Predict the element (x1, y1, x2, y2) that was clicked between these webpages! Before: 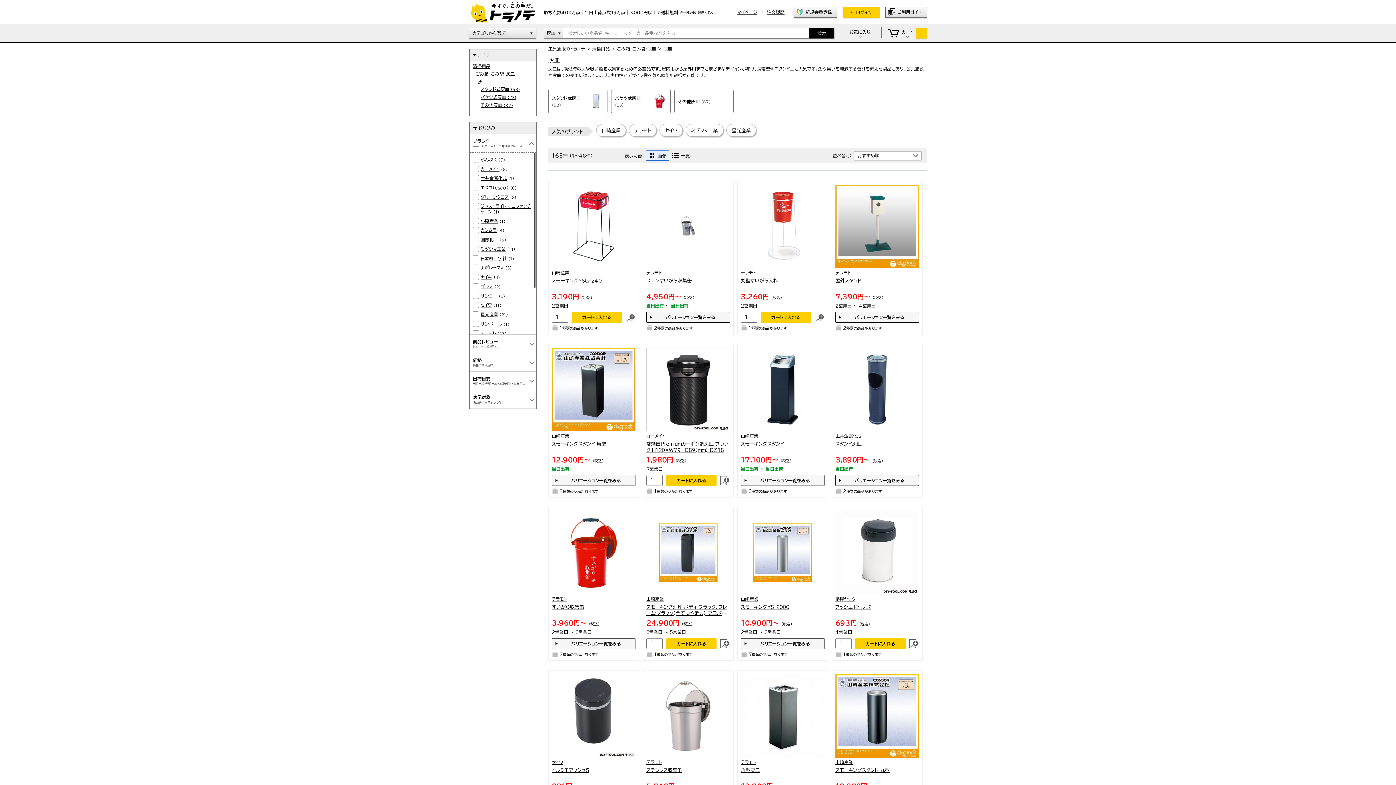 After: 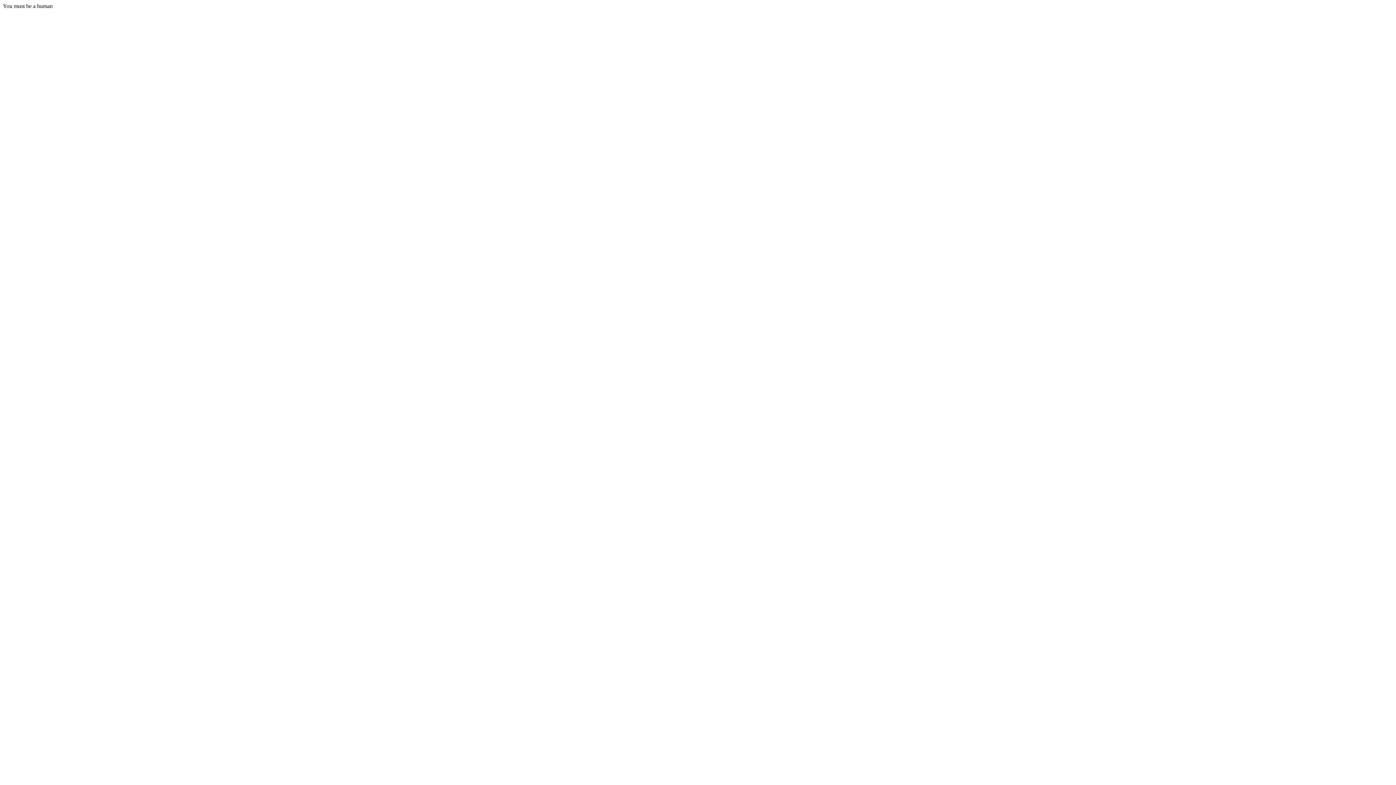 Action: bbox: (835, 476, 919, 486) label: バリエーション一覧をみる